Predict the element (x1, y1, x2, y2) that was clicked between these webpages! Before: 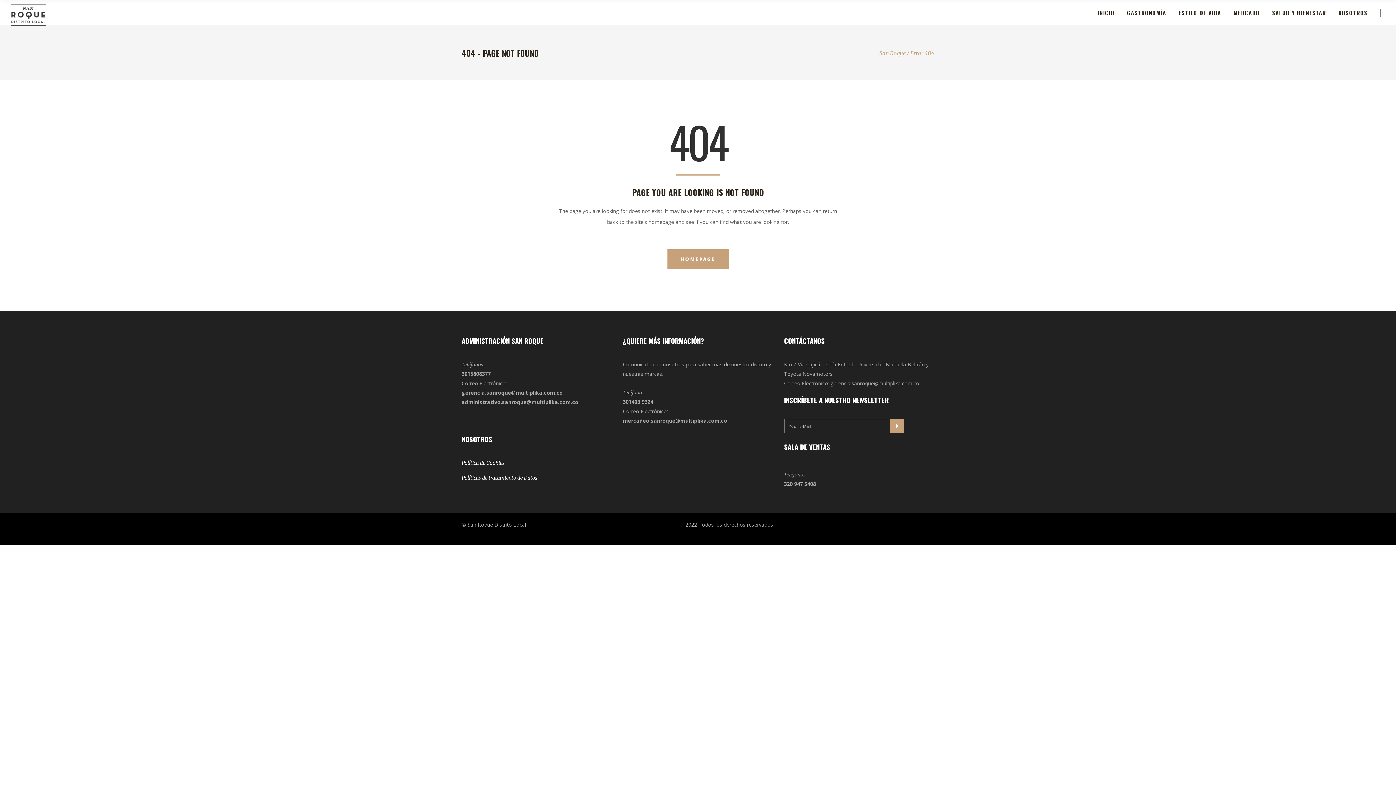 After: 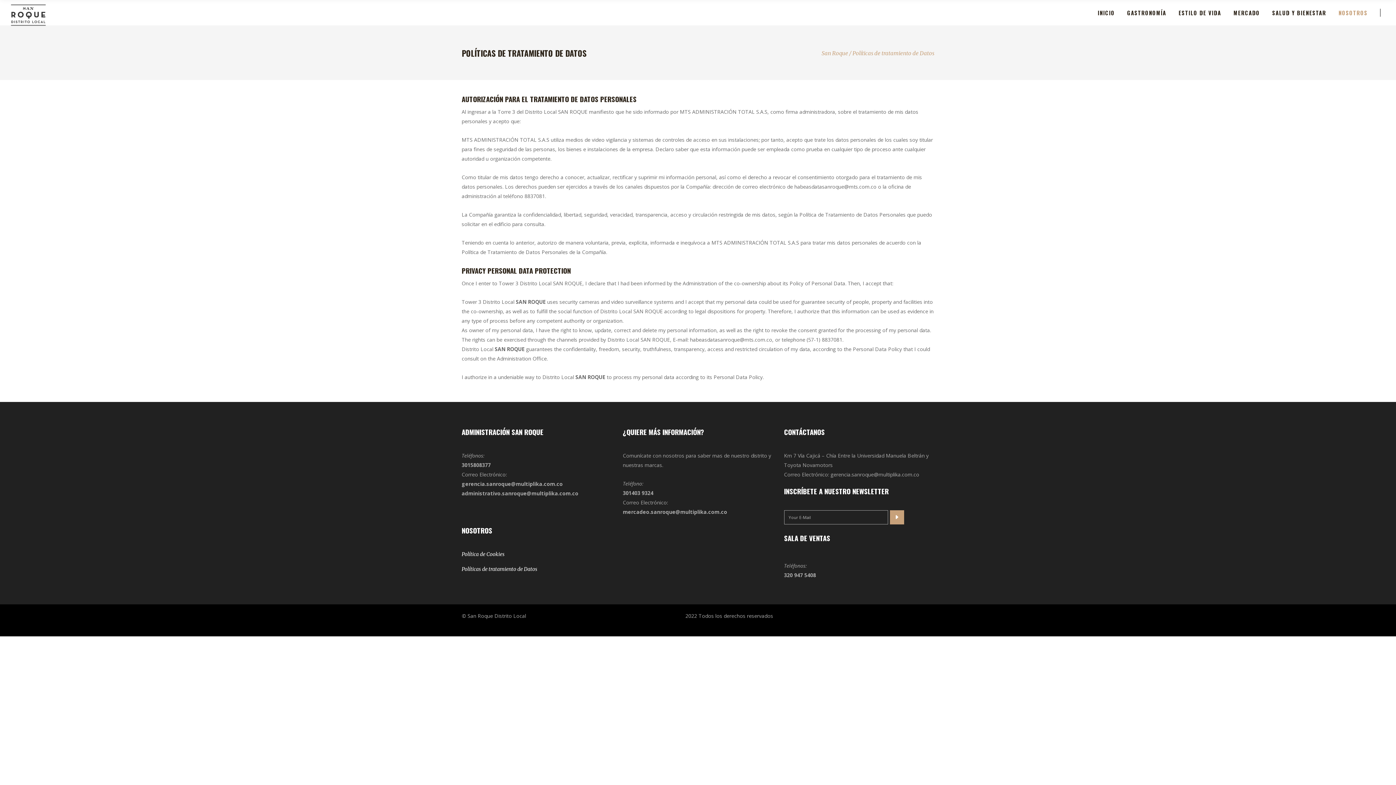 Action: bbox: (461, 474, 537, 481) label: Políticas de tratamiento de Datos